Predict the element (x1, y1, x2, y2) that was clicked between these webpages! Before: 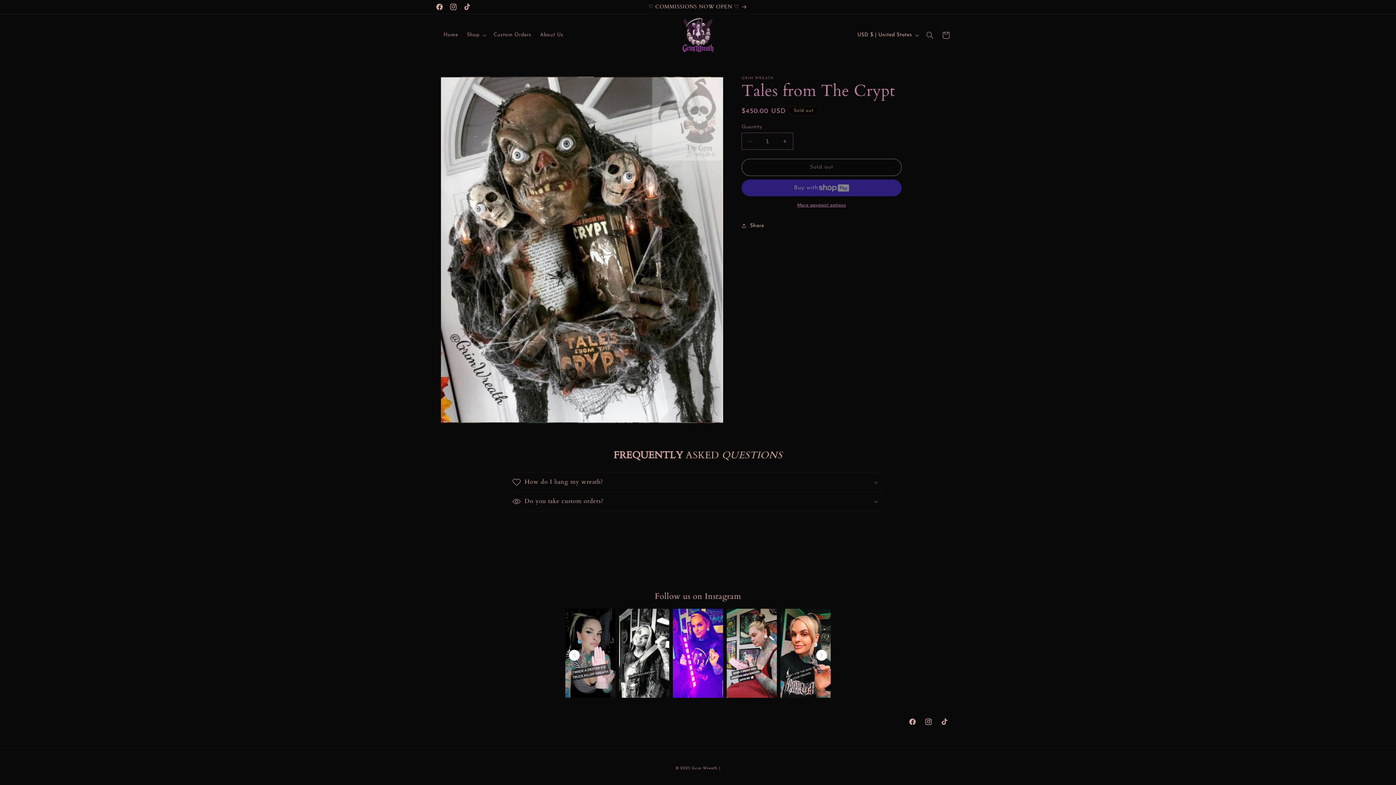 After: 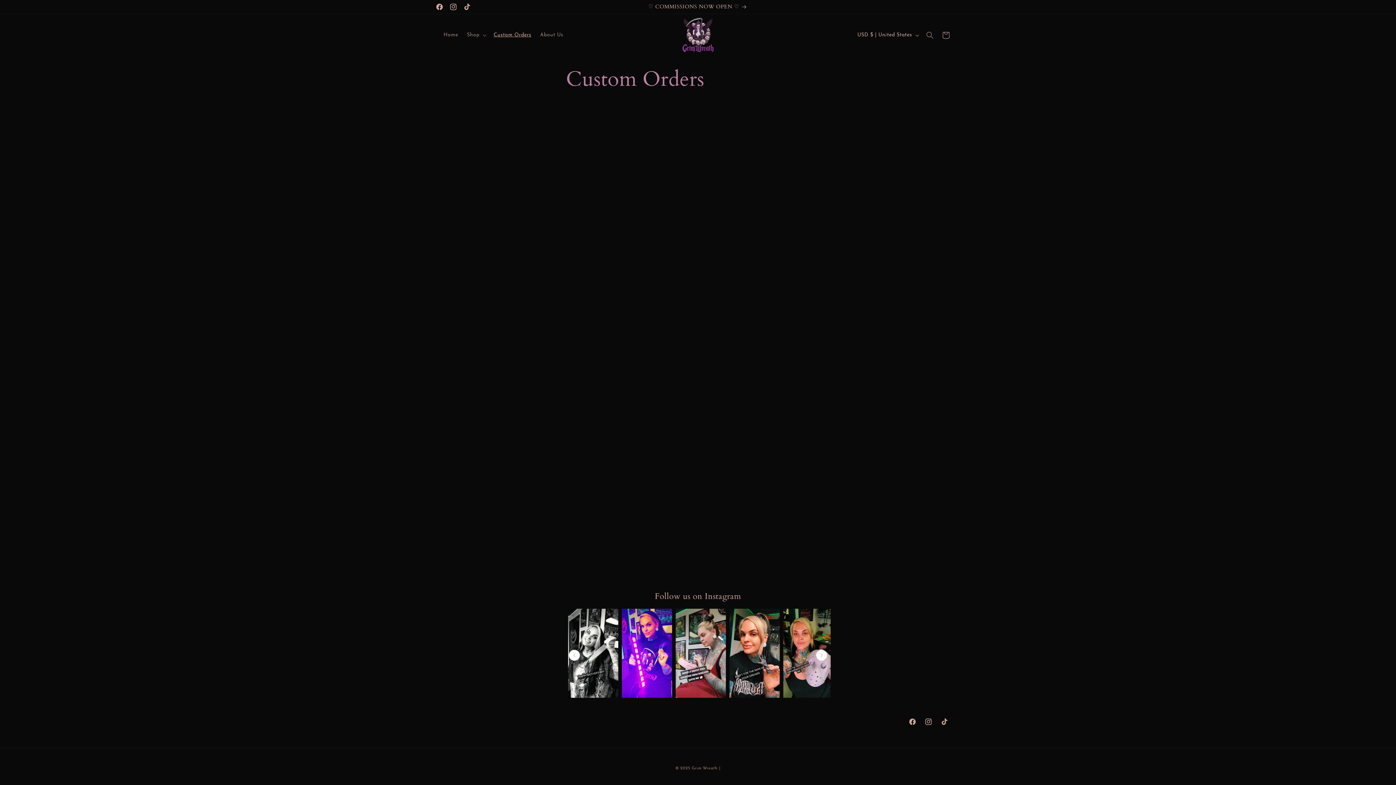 Action: bbox: (489, 27, 535, 42) label: Custom Orders